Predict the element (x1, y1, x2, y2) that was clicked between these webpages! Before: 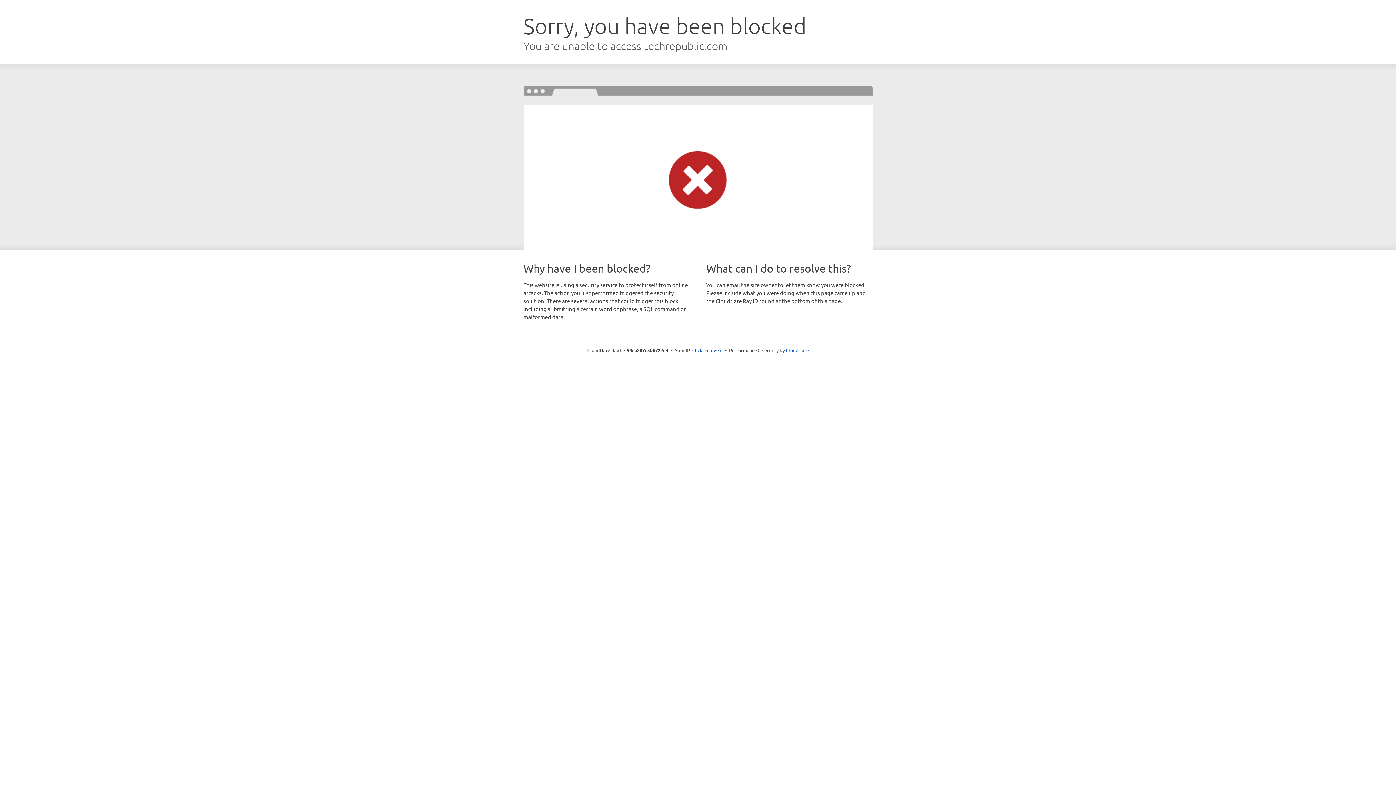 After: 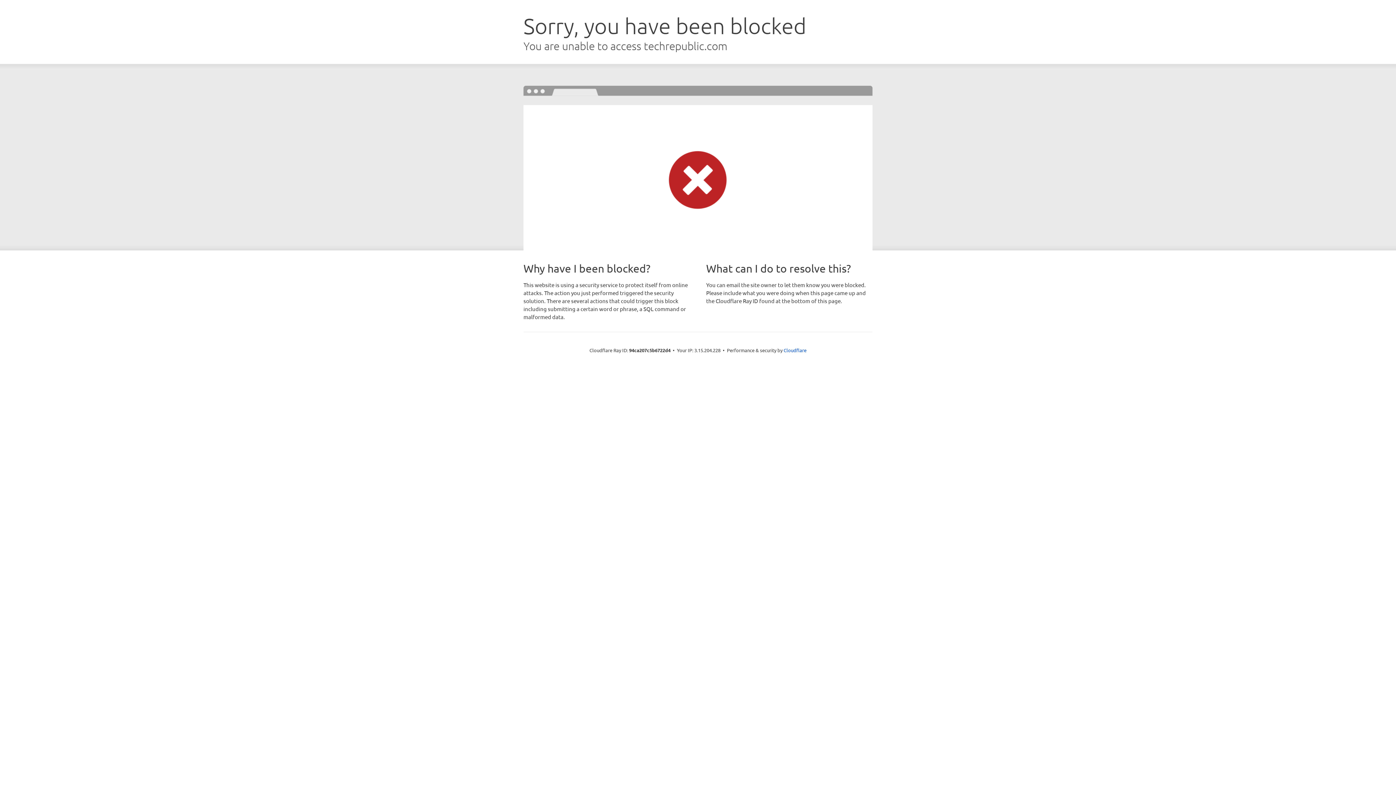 Action: label: Click to reveal bbox: (692, 346, 722, 353)